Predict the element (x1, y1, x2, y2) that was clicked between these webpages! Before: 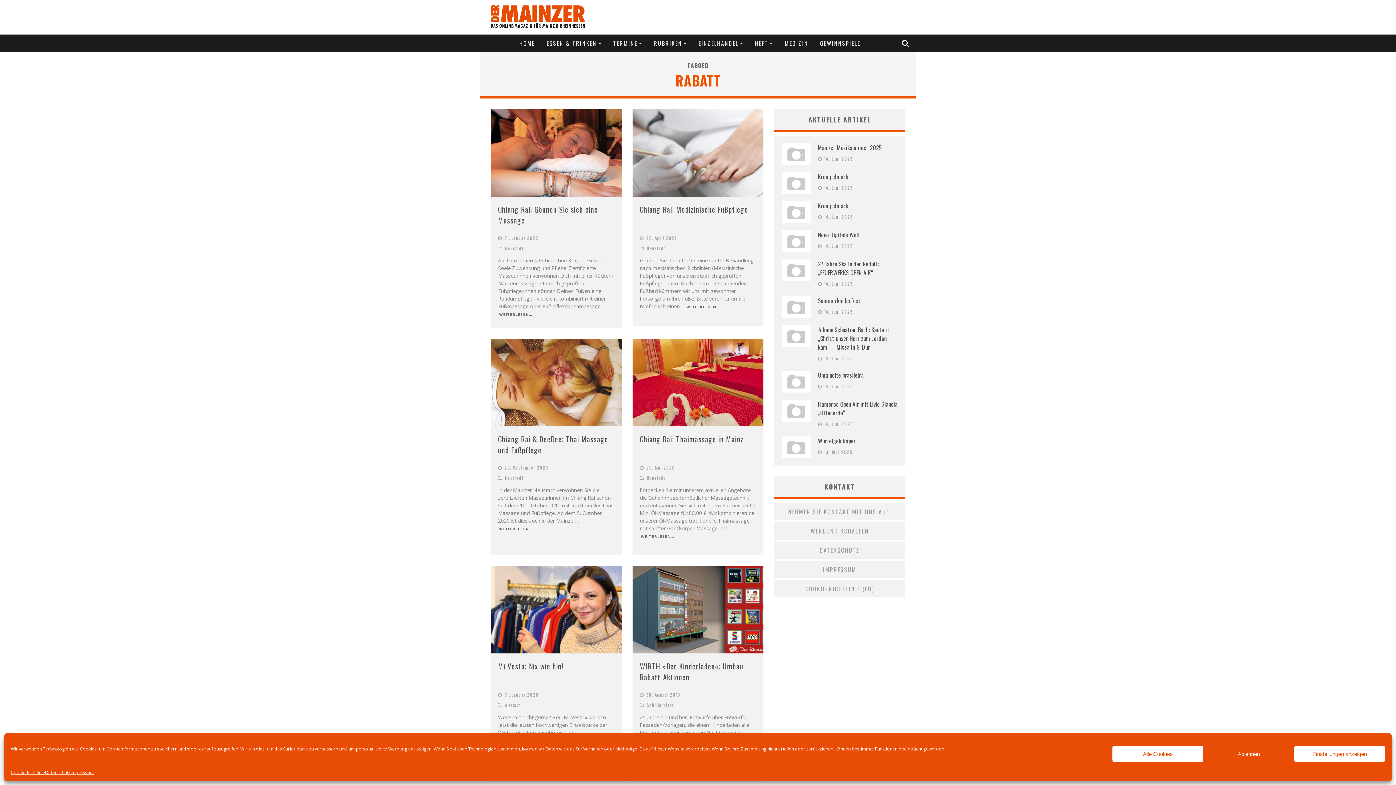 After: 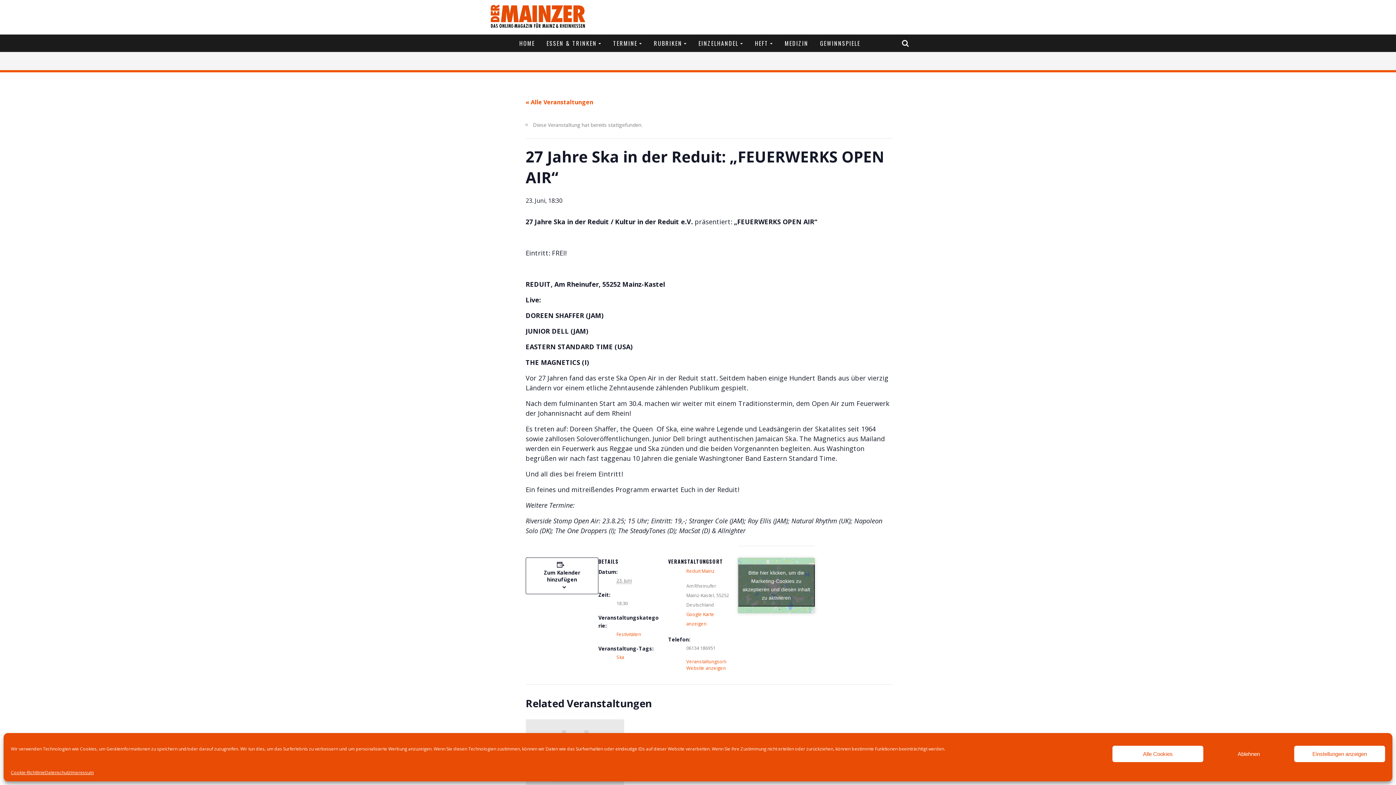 Action: bbox: (781, 259, 810, 281)